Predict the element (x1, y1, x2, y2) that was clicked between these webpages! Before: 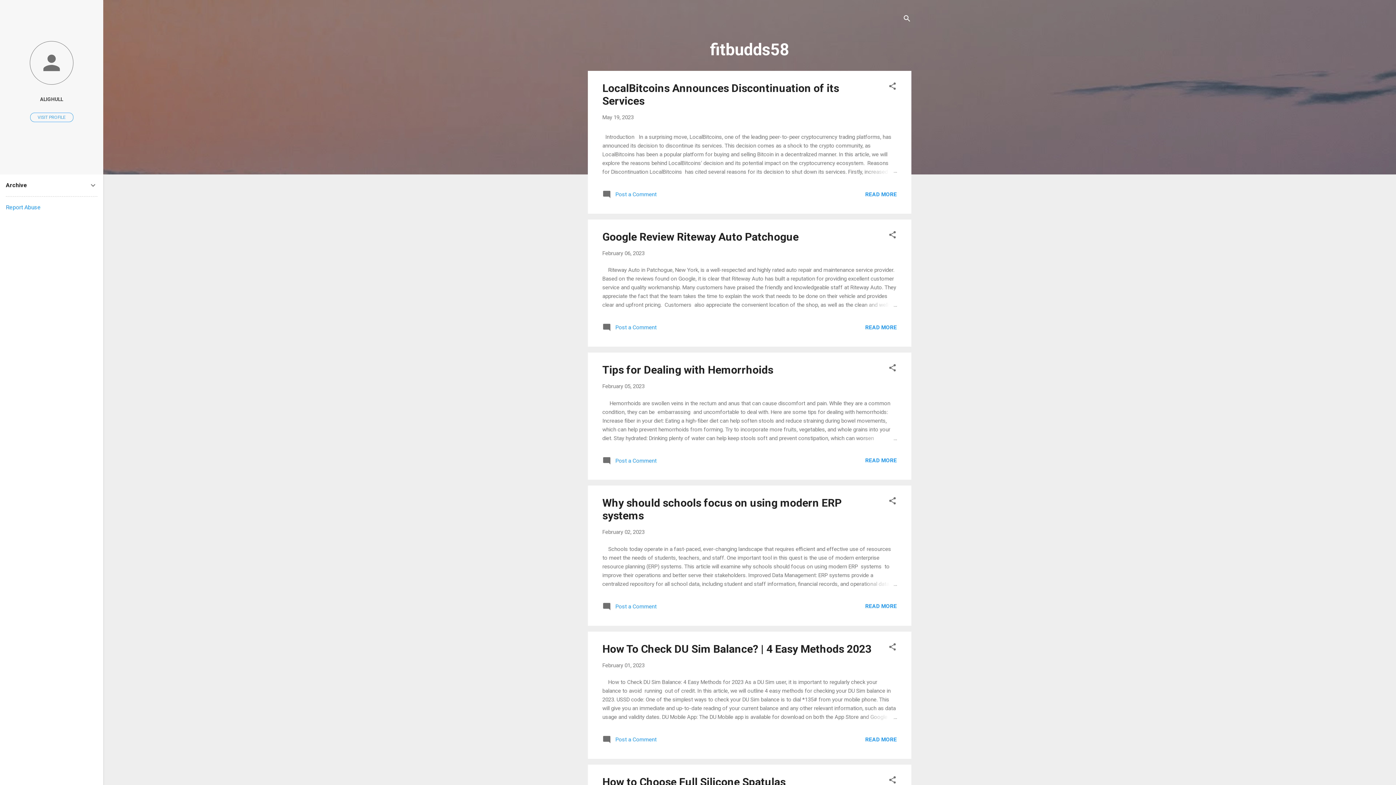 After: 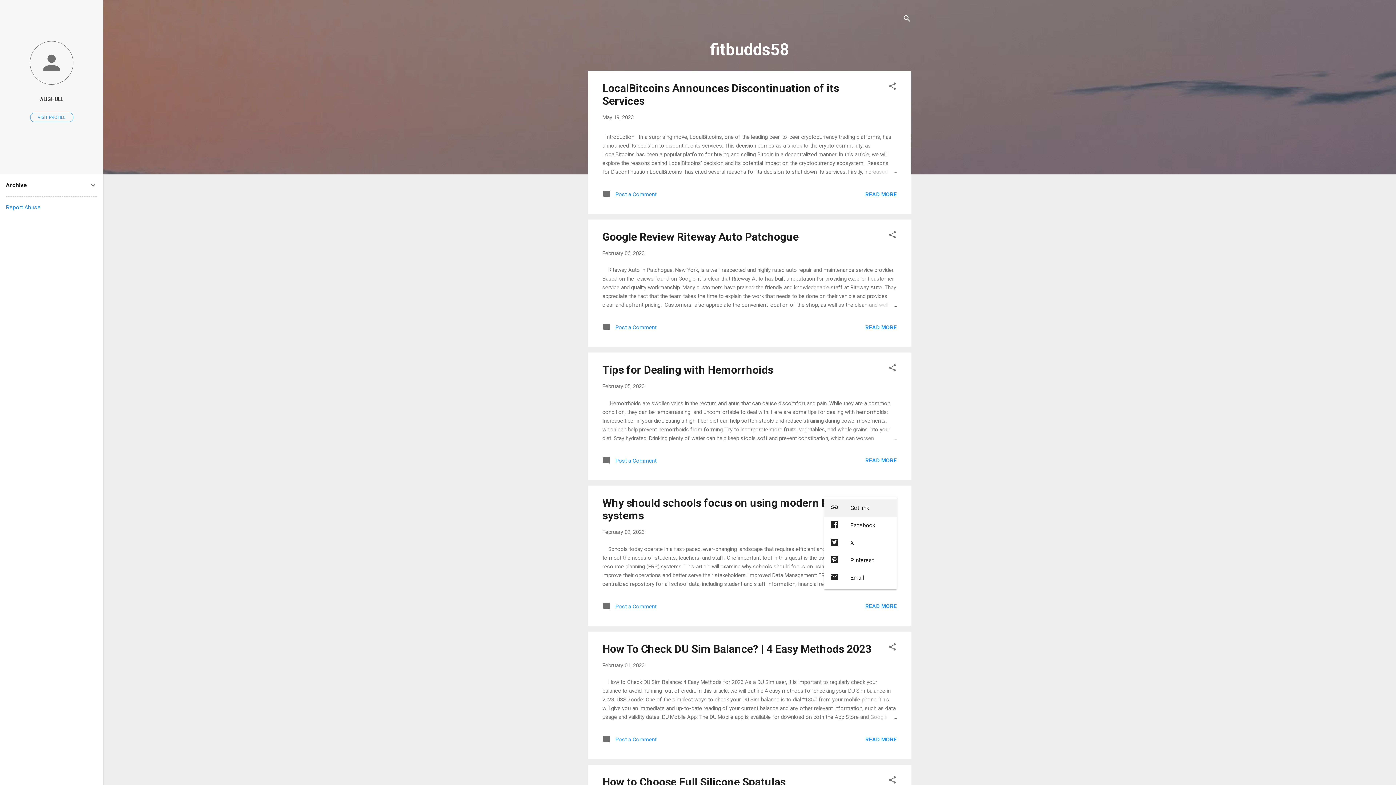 Action: label: Share bbox: (888, 496, 897, 508)